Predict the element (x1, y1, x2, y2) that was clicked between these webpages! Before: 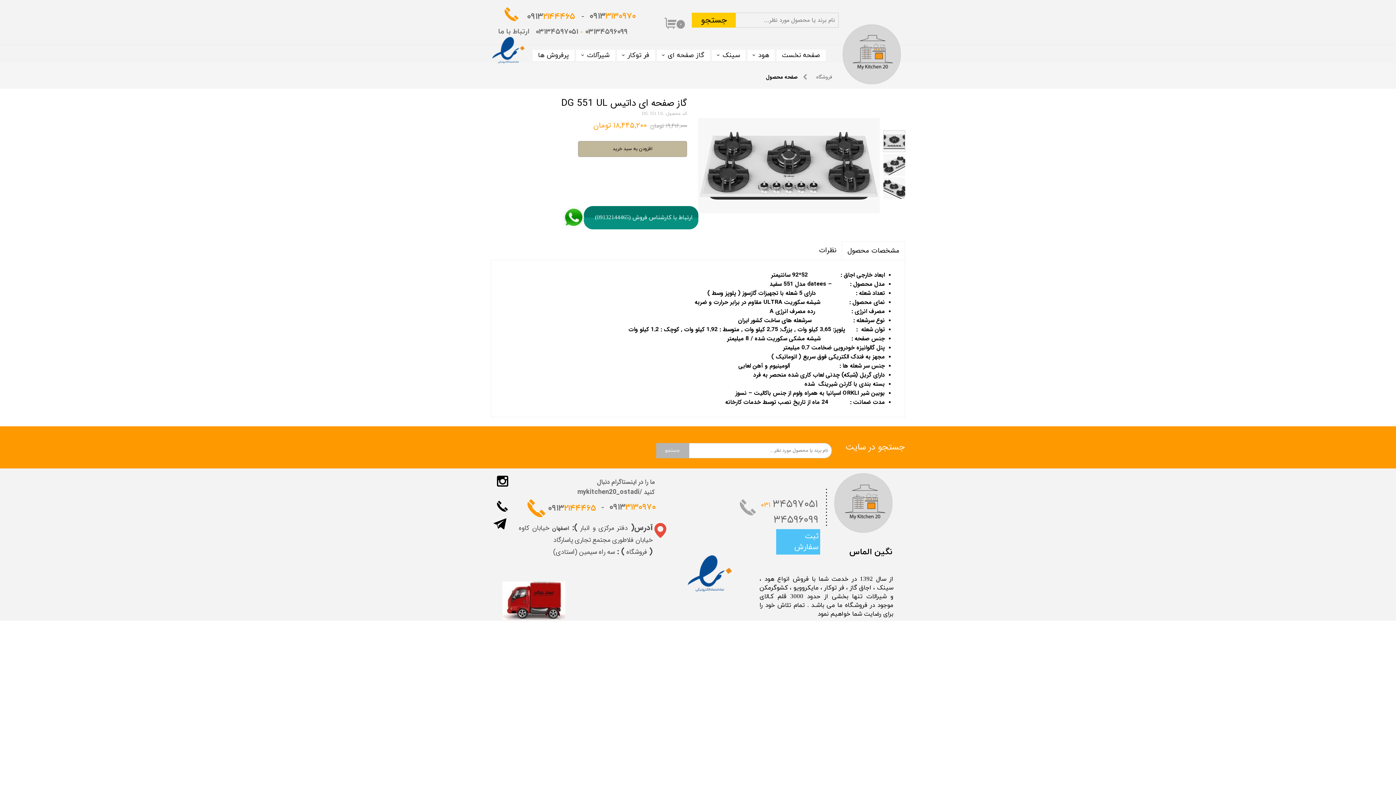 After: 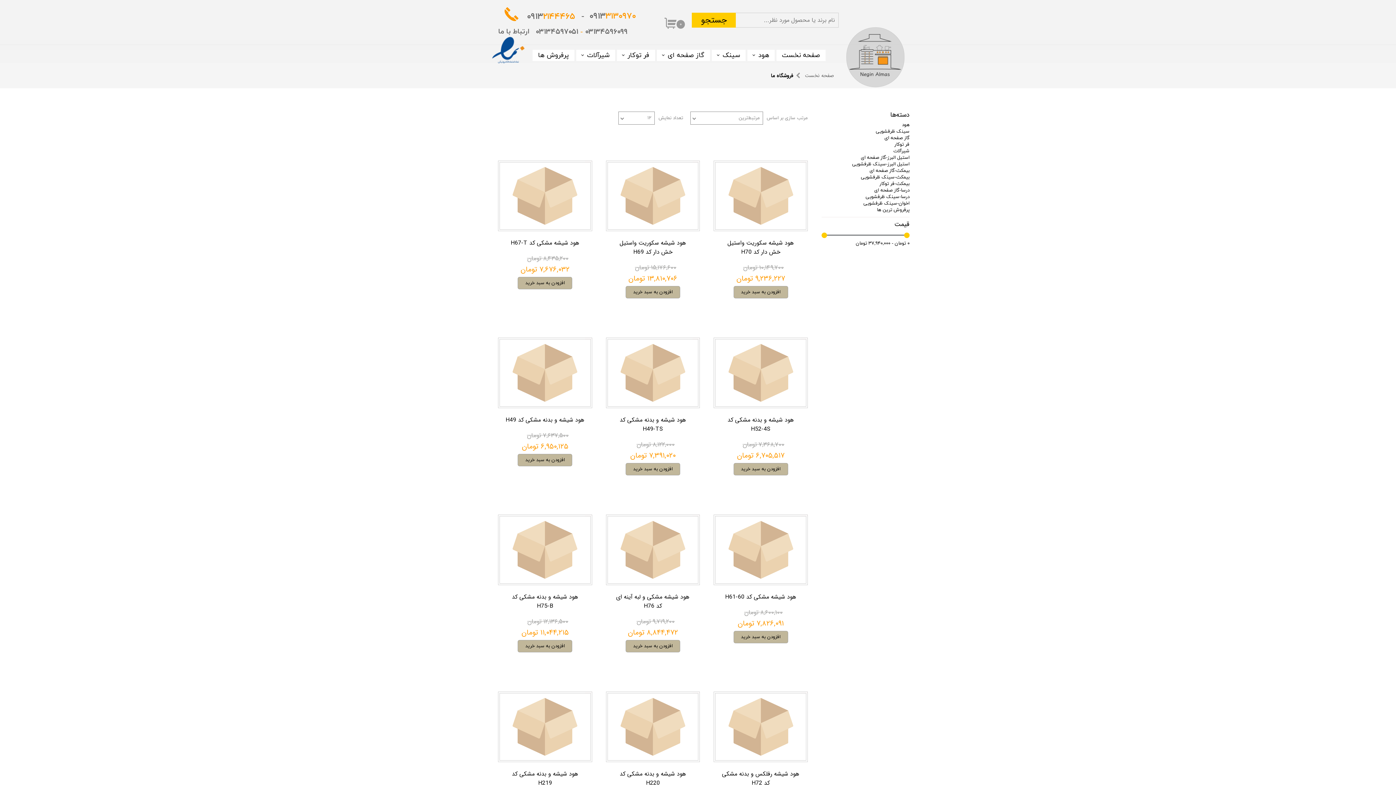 Action: bbox: (692, 12, 736, 27) label: جستجو